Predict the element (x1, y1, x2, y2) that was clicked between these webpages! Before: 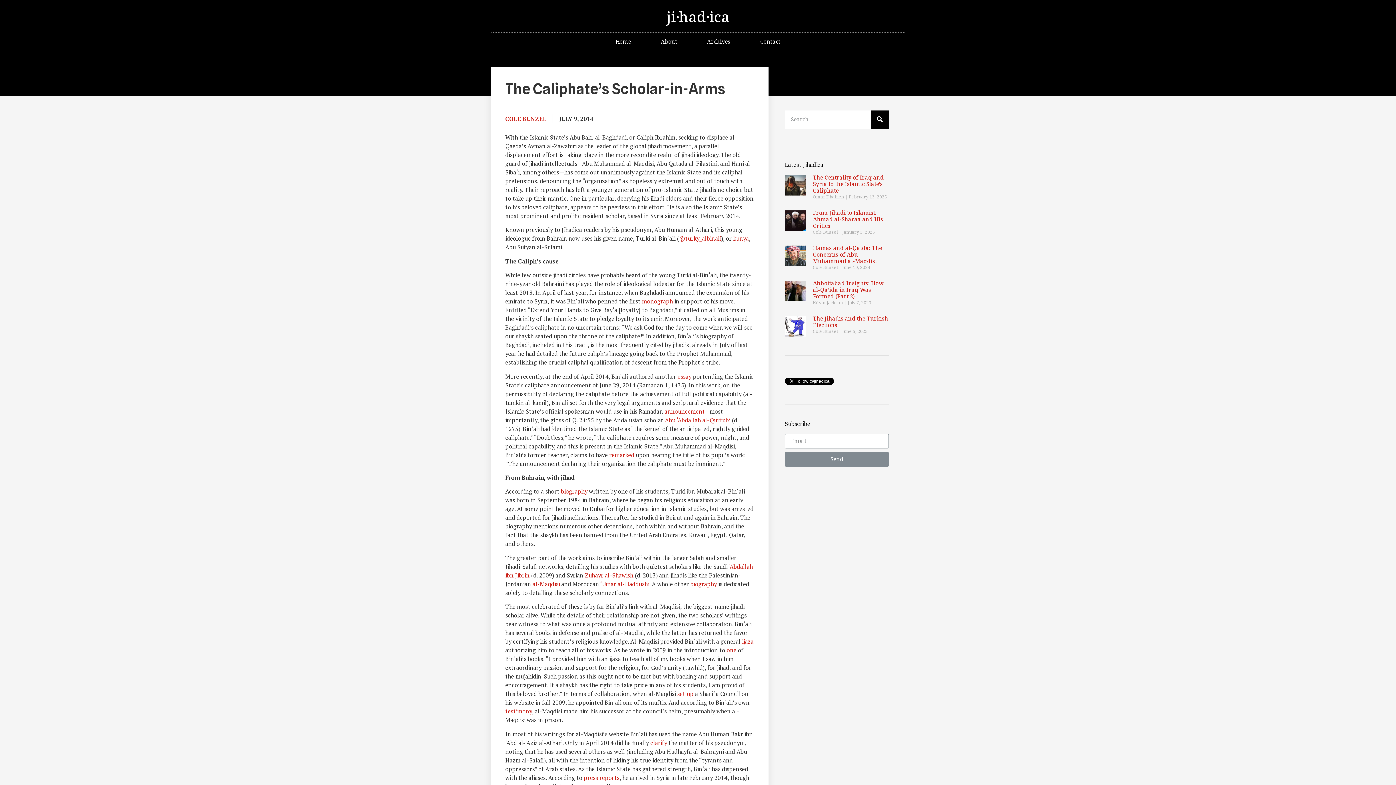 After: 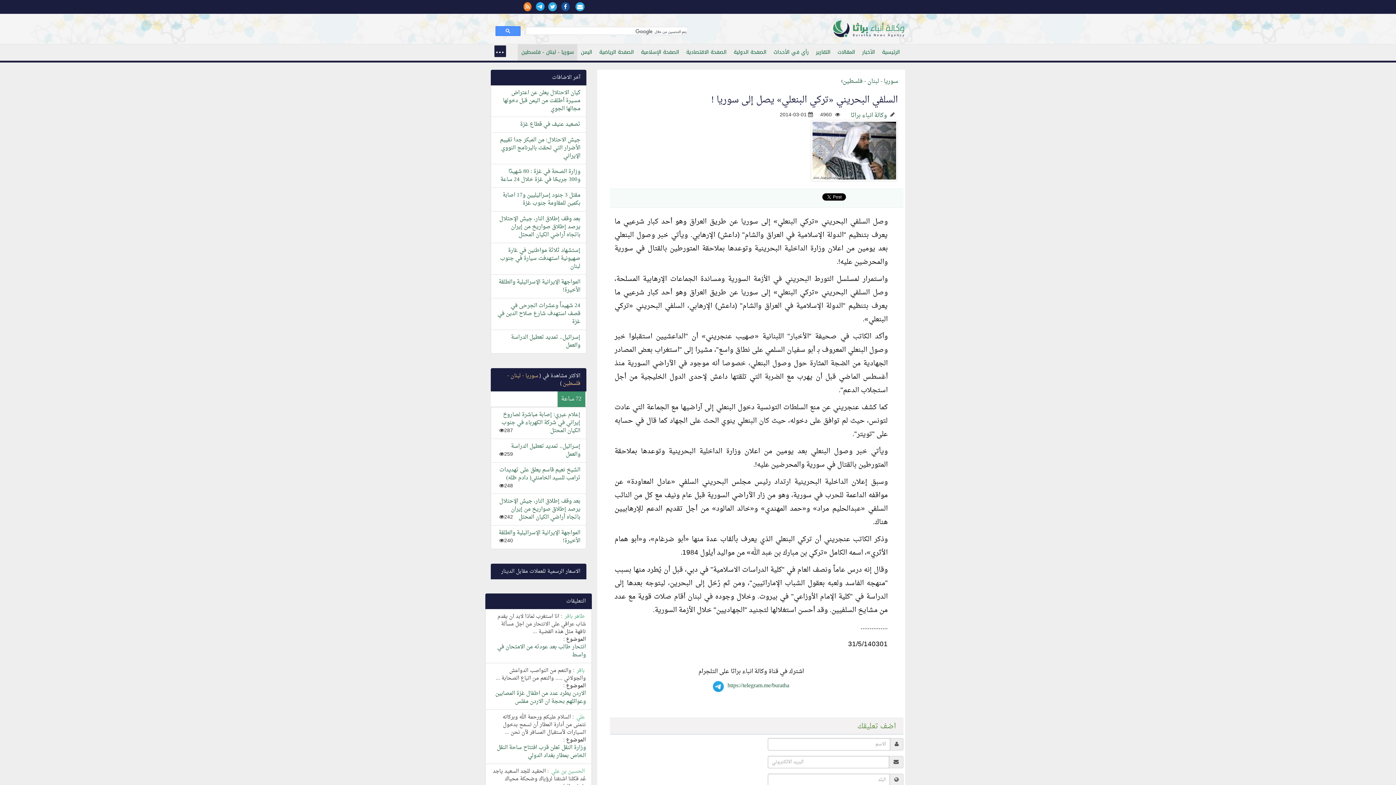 Action: label: press reports bbox: (584, 774, 619, 782)